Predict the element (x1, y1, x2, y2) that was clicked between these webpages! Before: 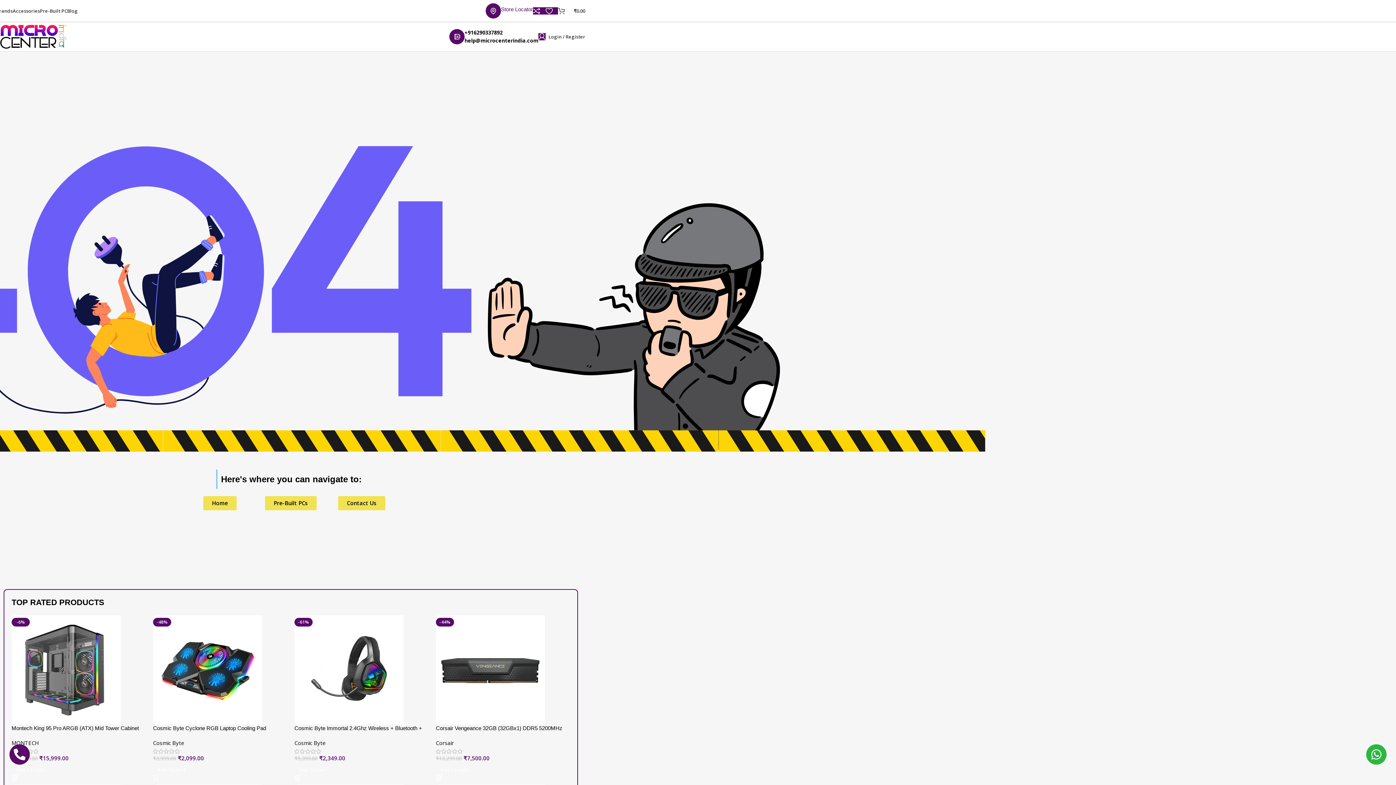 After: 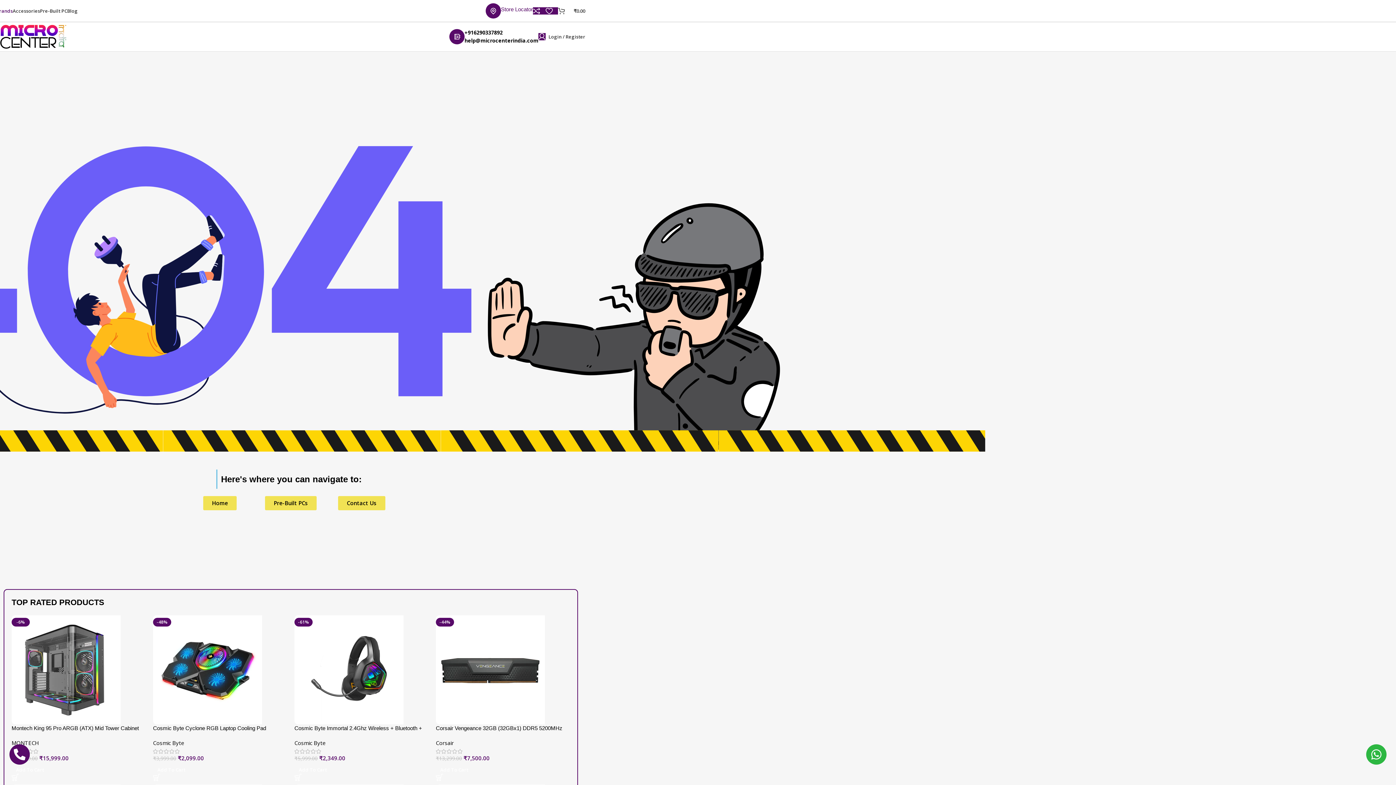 Action: bbox: (-3, 3, 12, 18) label: Brands